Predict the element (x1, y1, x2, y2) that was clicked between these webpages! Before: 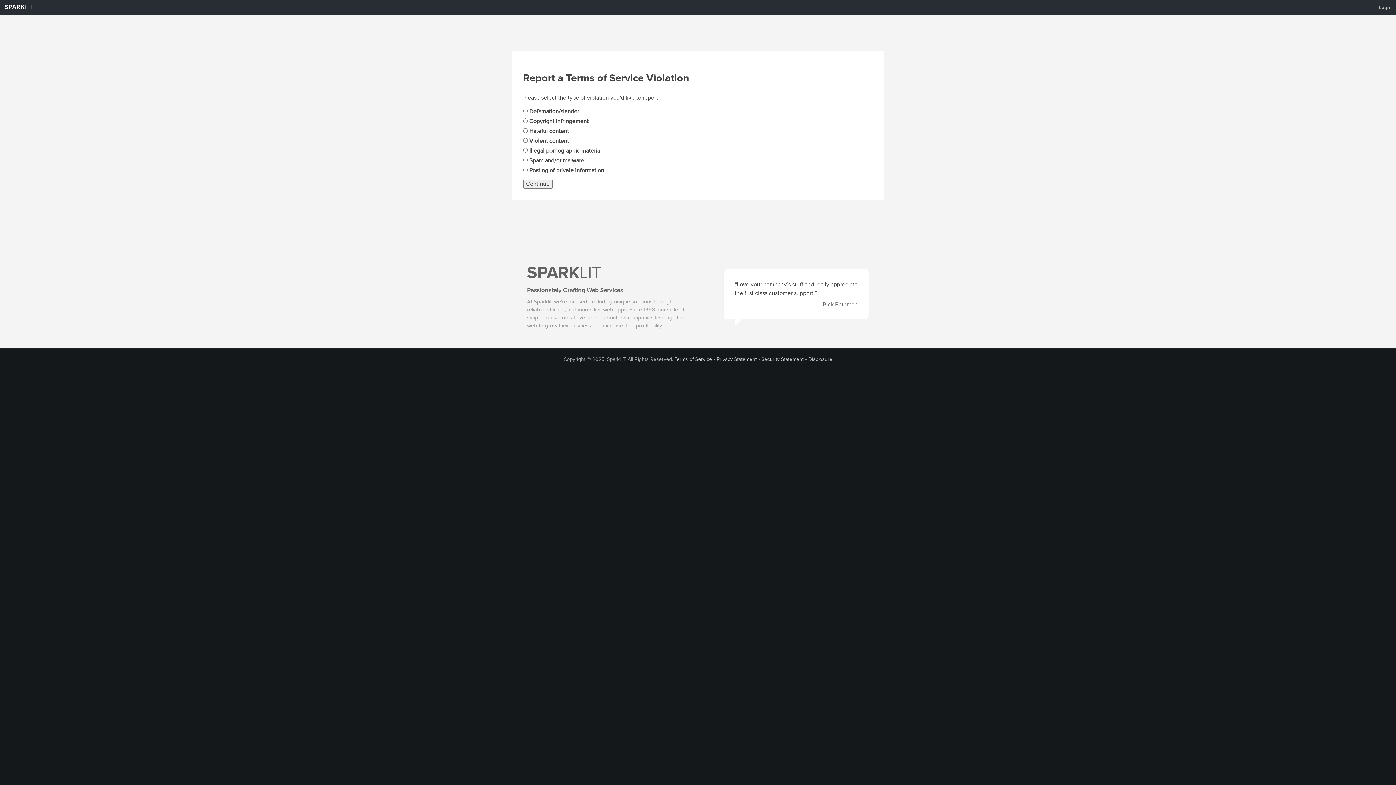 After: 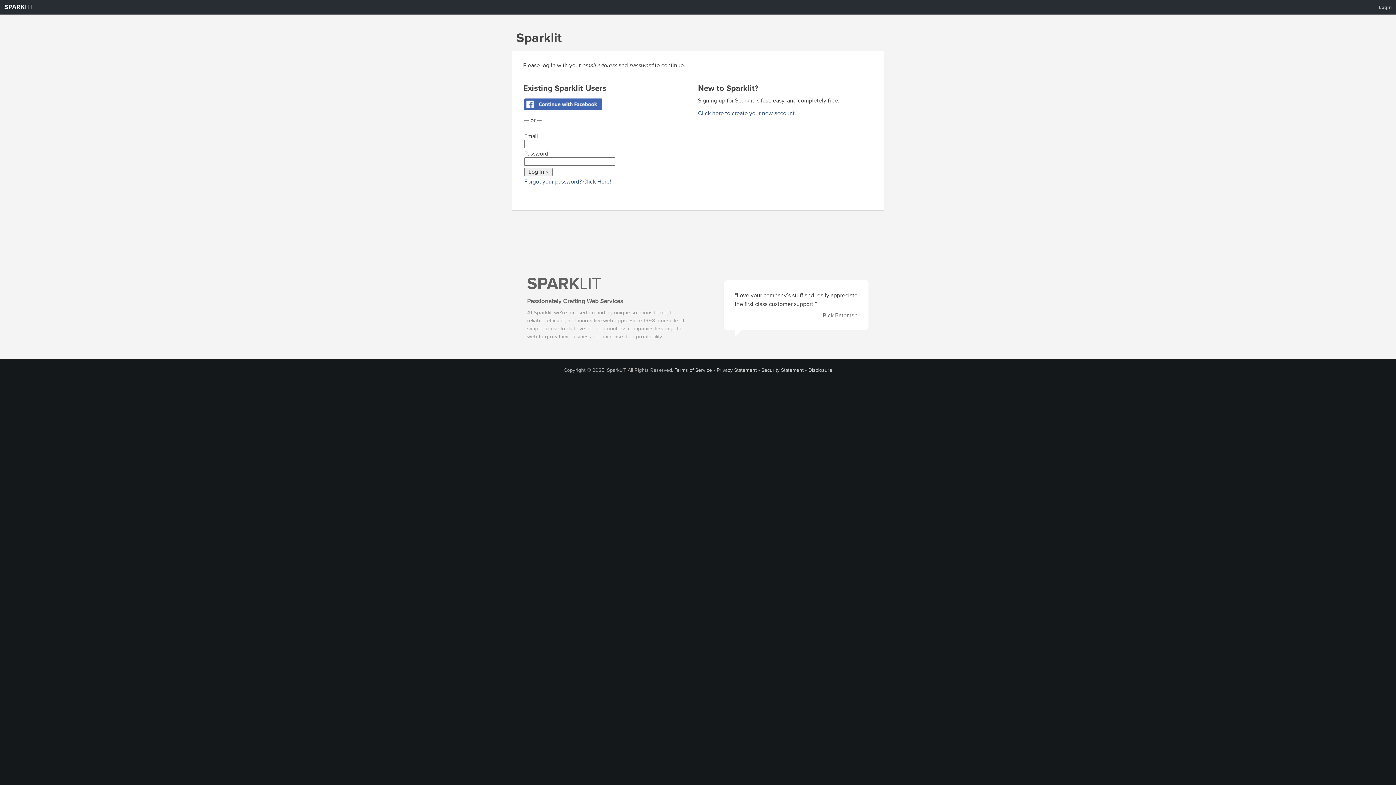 Action: label: Login bbox: (1374, 1, 1396, 13)